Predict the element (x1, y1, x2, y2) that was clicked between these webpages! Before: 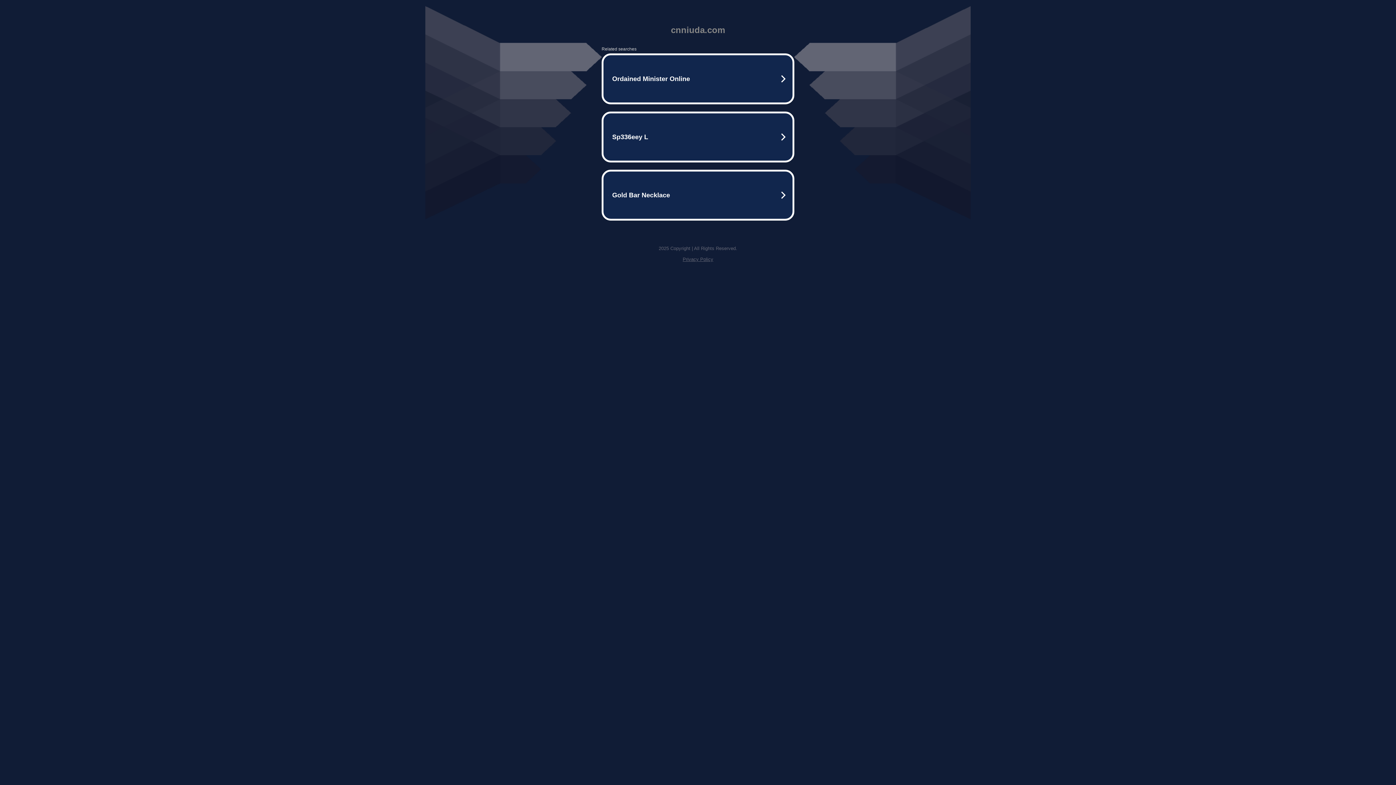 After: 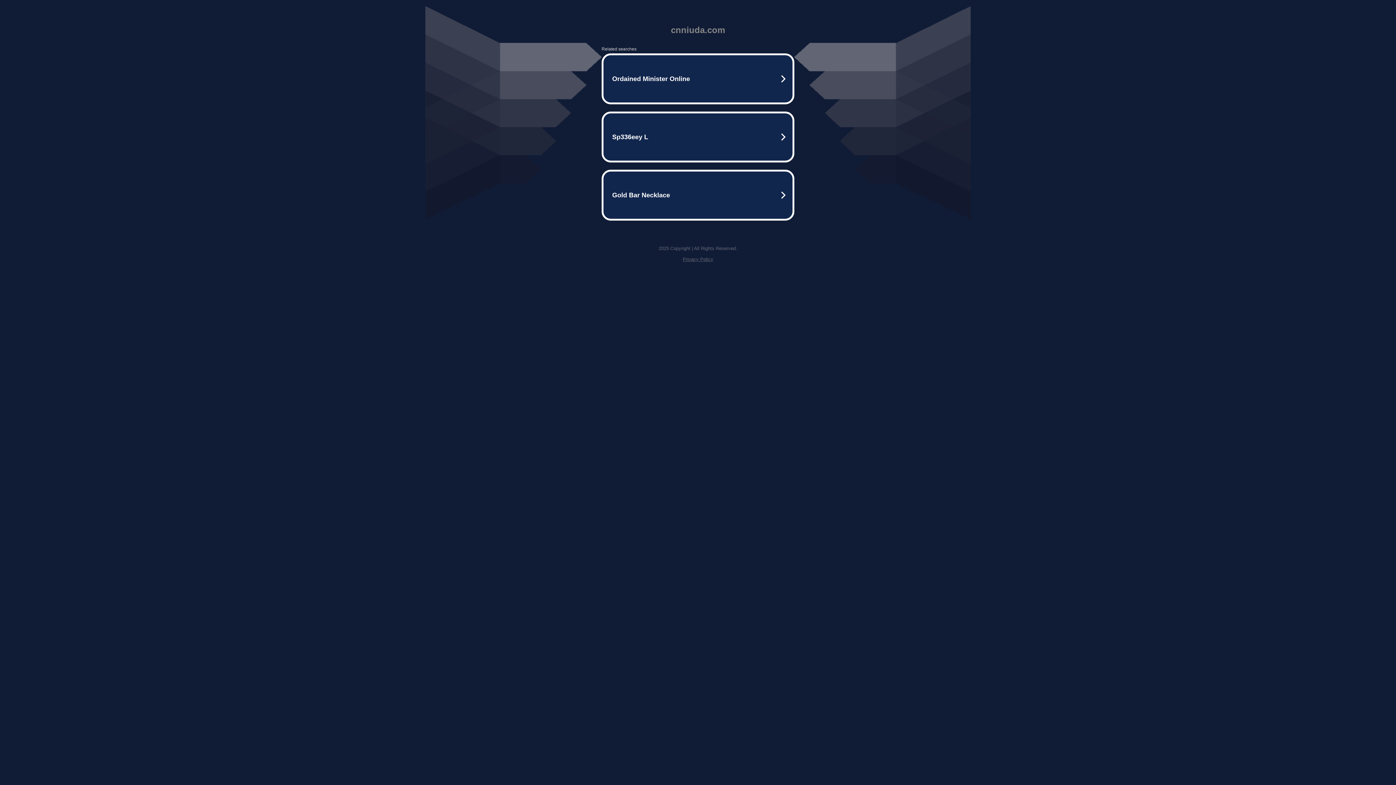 Action: label: Privacy Policy bbox: (682, 256, 713, 262)